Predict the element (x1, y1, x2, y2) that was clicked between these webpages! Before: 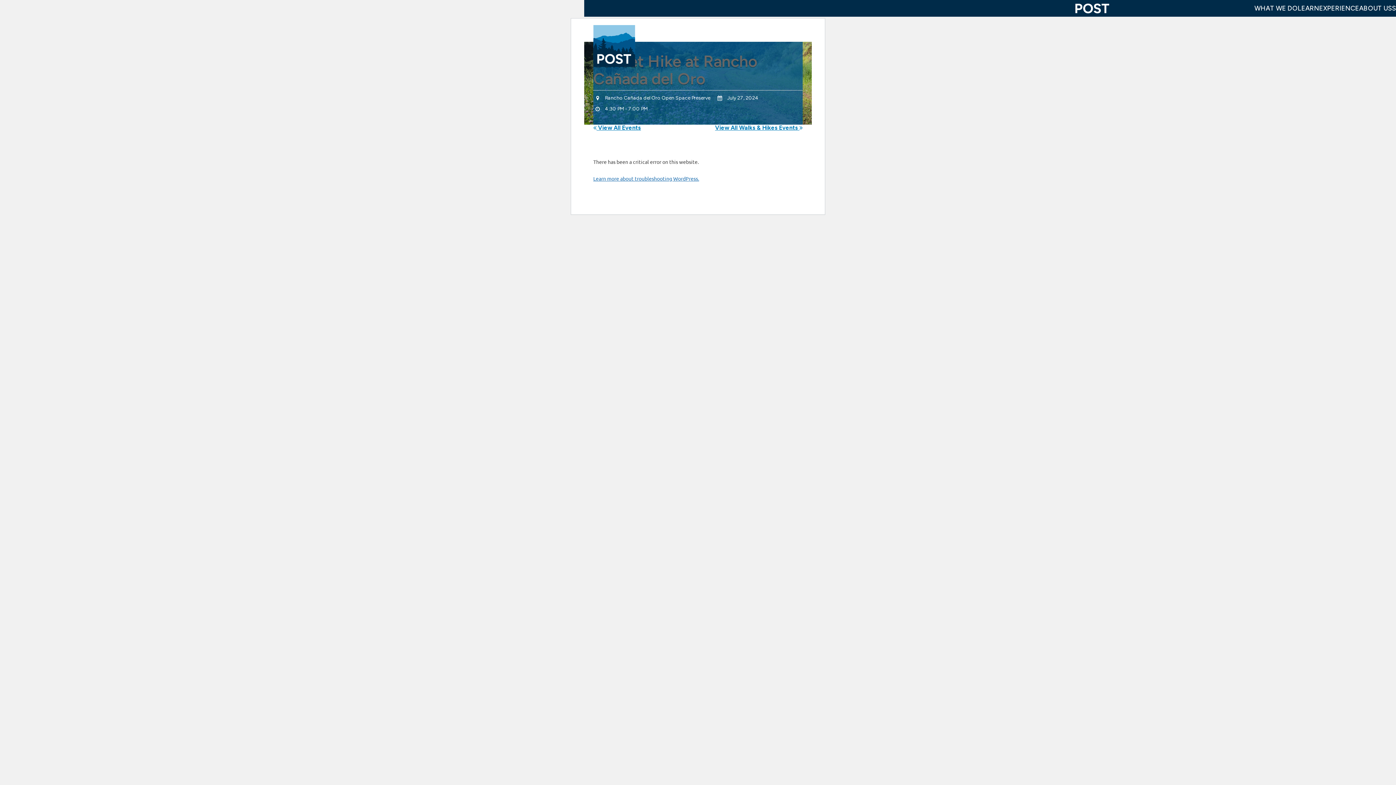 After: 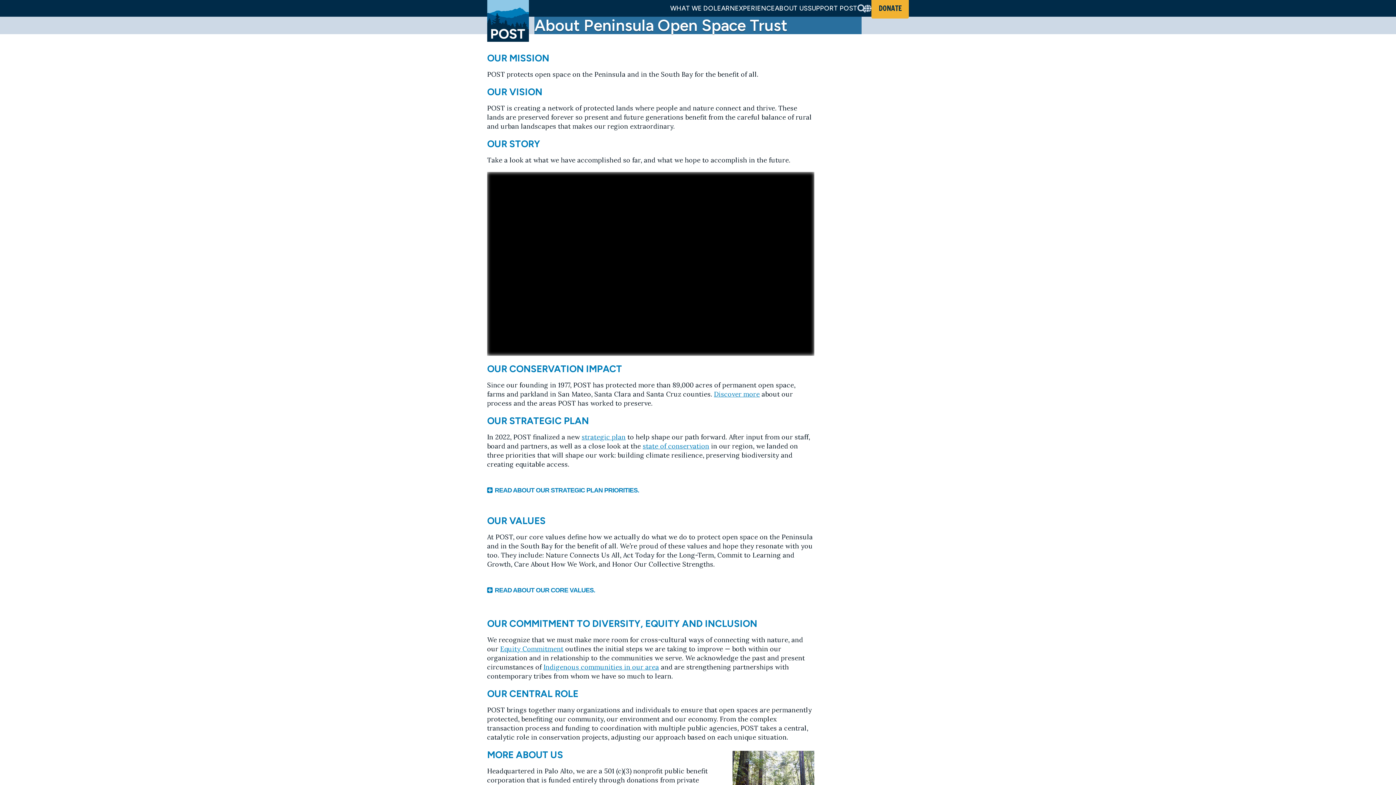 Action: bbox: (1359, 1, 1392, 14) label: ABOUT US